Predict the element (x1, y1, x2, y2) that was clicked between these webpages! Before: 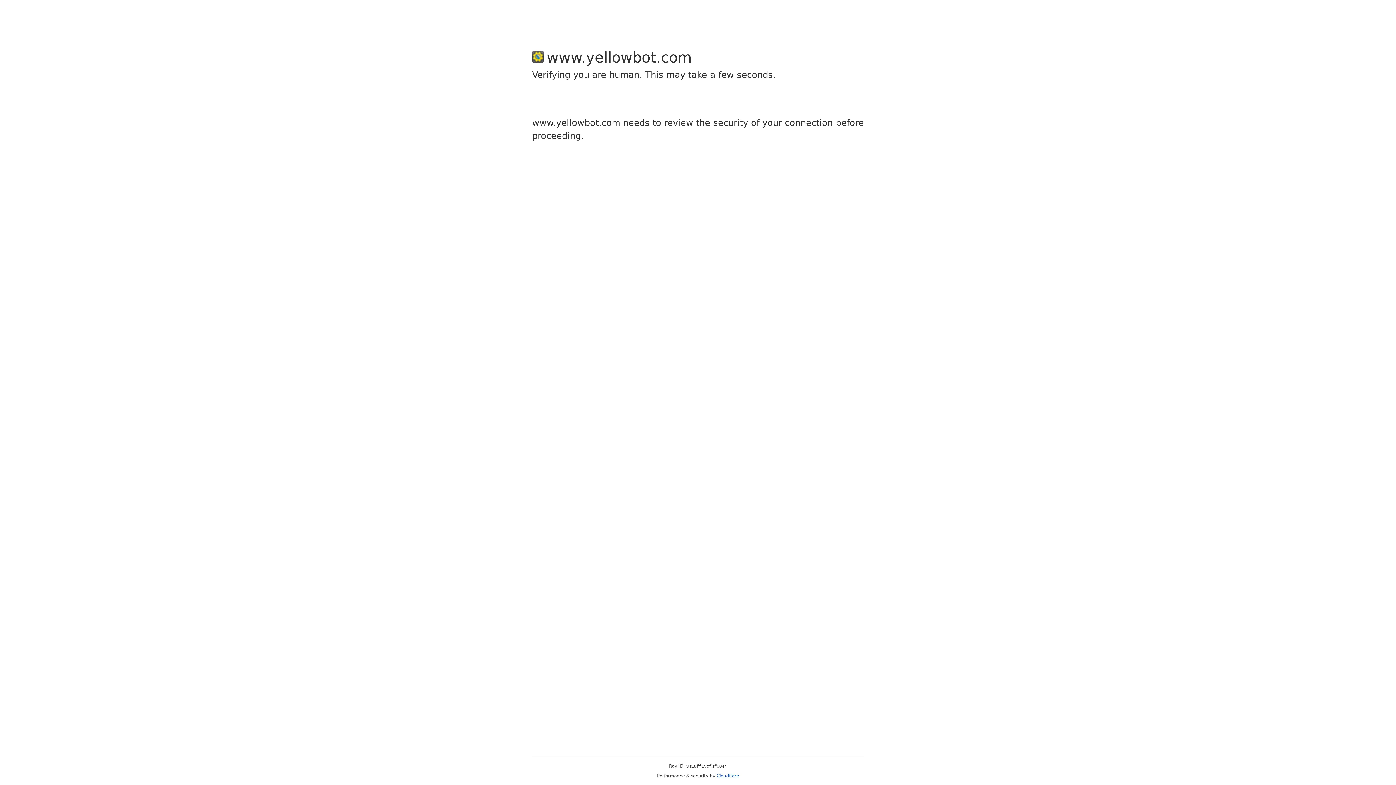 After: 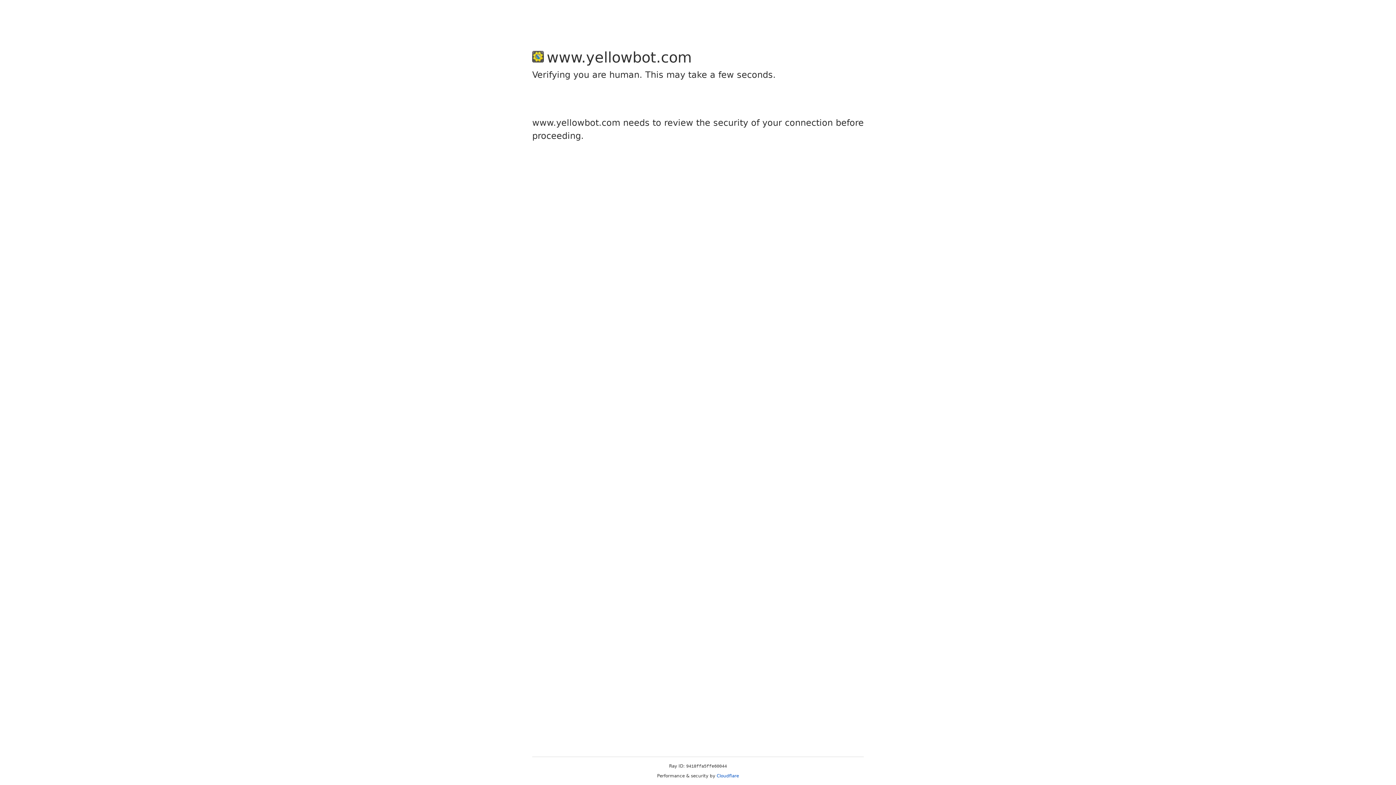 Action: bbox: (716, 773, 739, 778) label: Cloudflare